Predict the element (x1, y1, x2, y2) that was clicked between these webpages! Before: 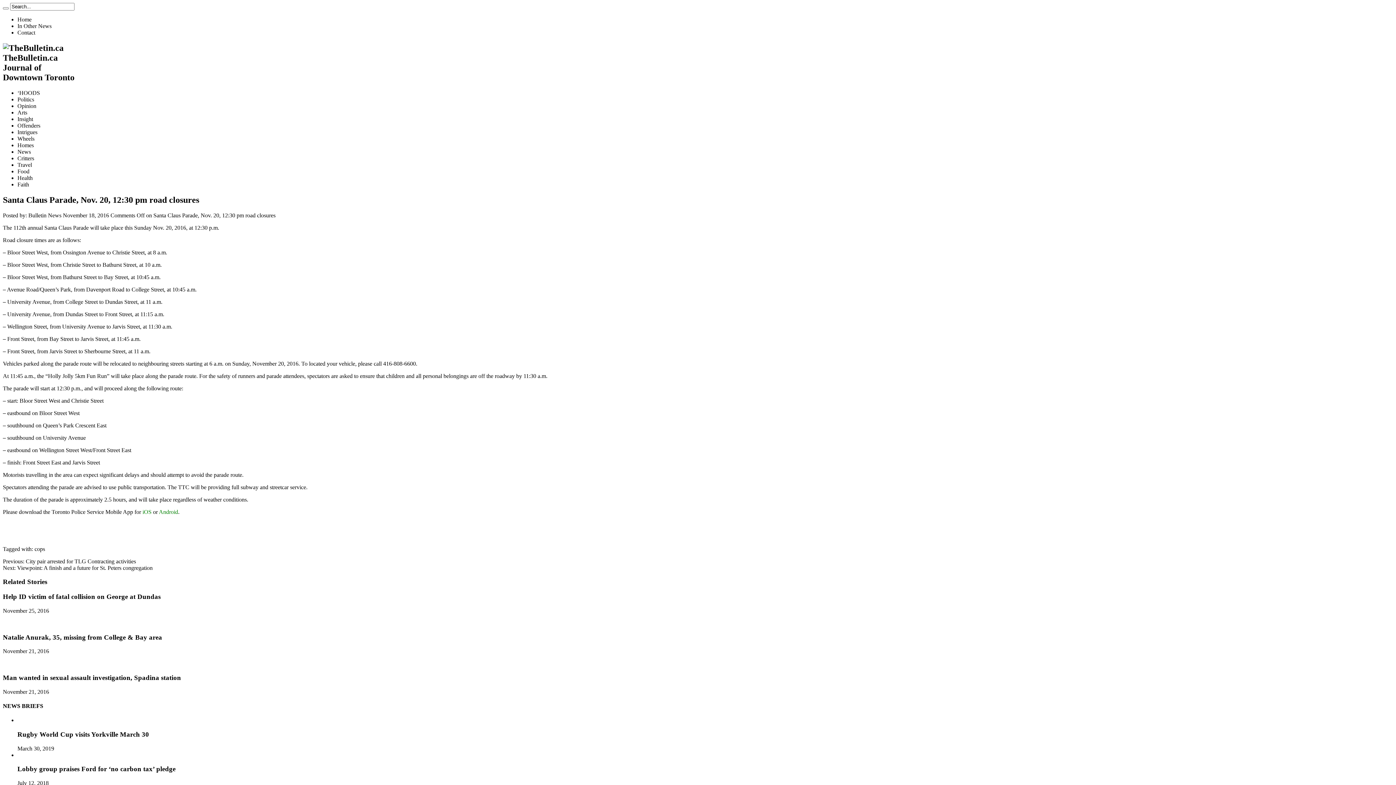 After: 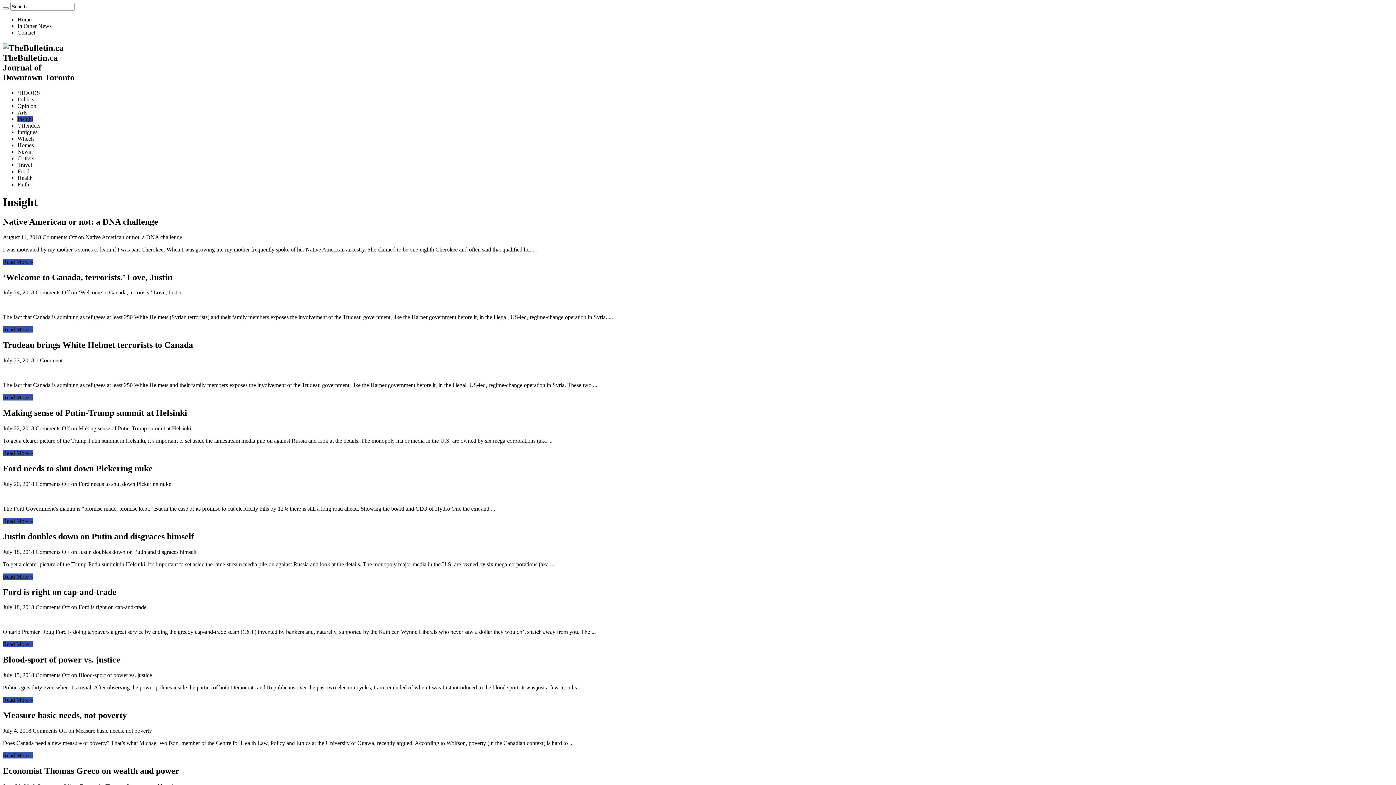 Action: label: Insight bbox: (17, 115, 33, 122)